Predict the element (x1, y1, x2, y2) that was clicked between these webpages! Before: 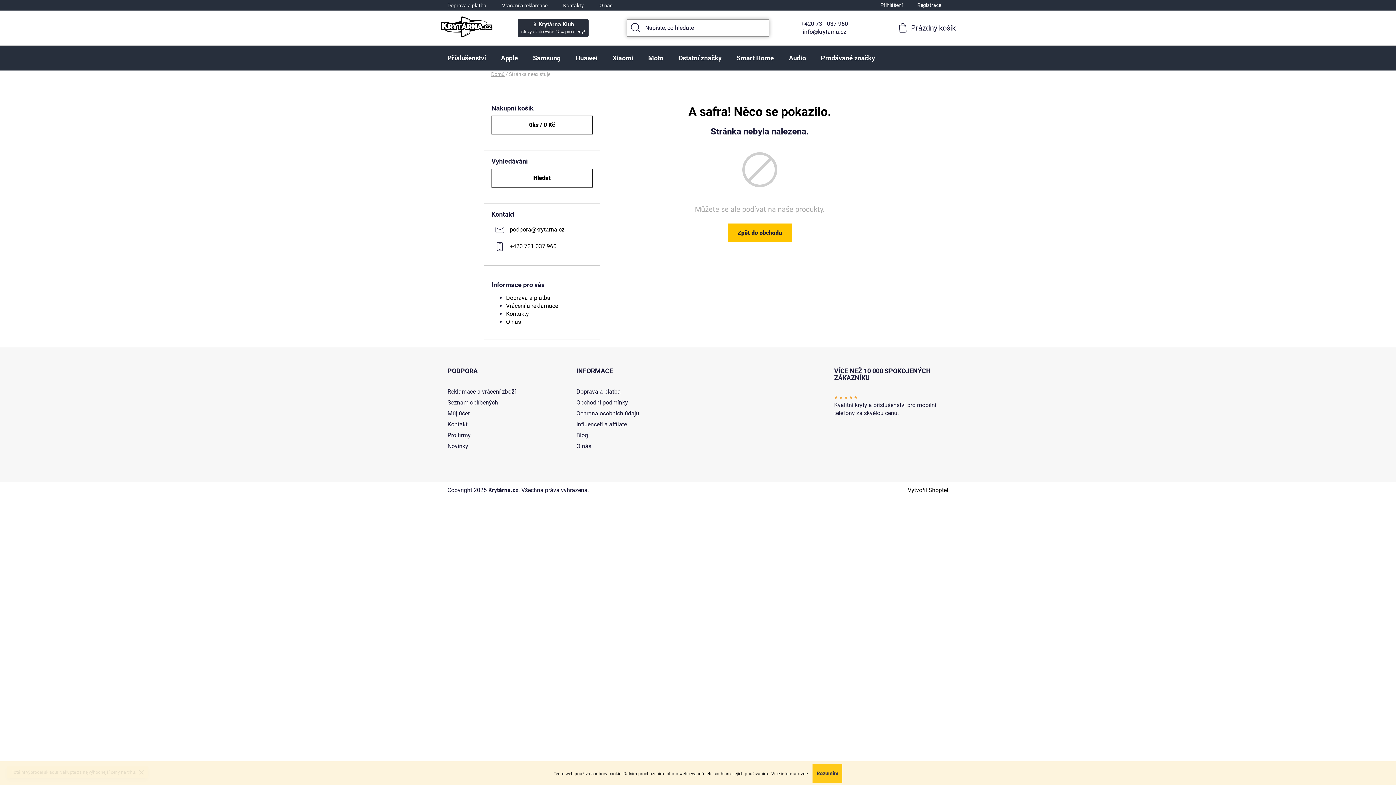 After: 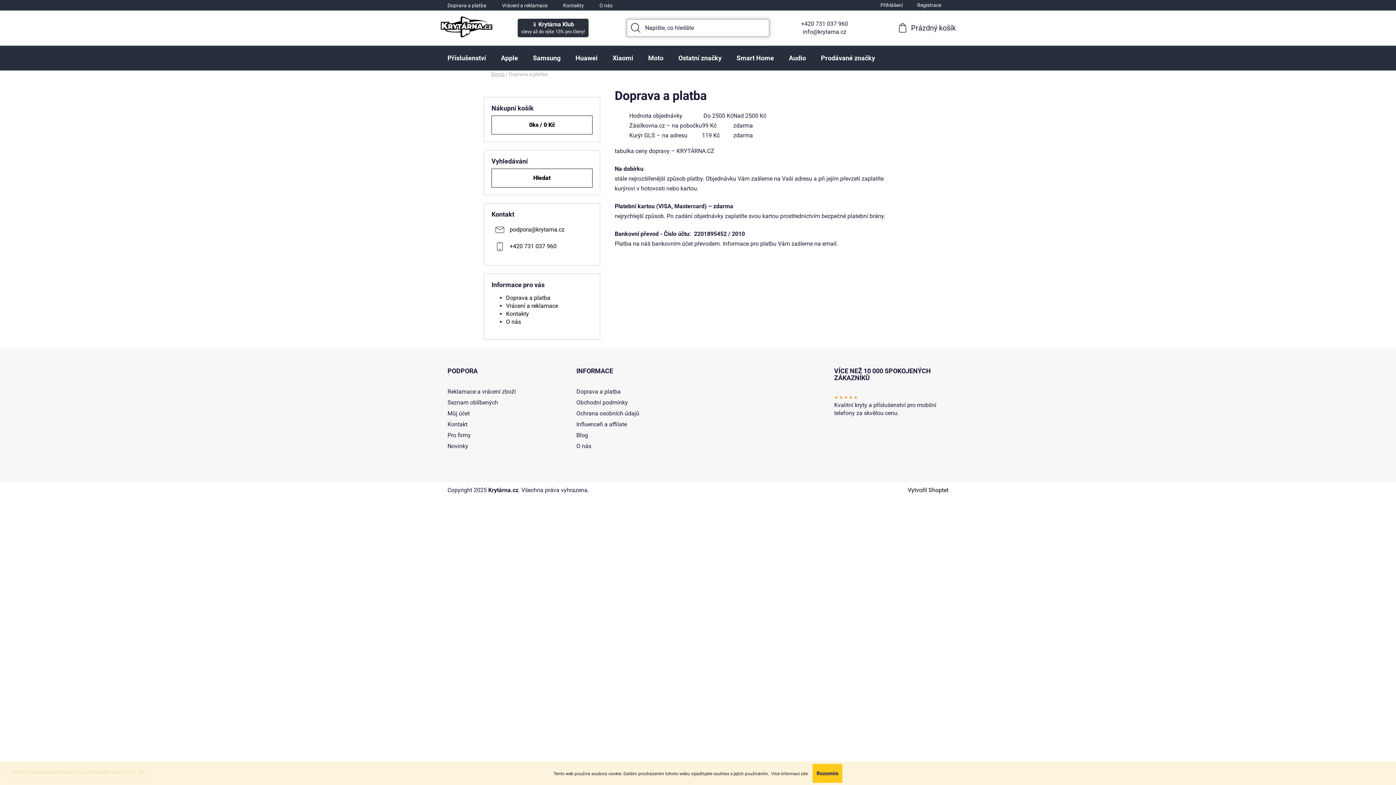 Action: label: Doprava a platba bbox: (506, 294, 550, 301)